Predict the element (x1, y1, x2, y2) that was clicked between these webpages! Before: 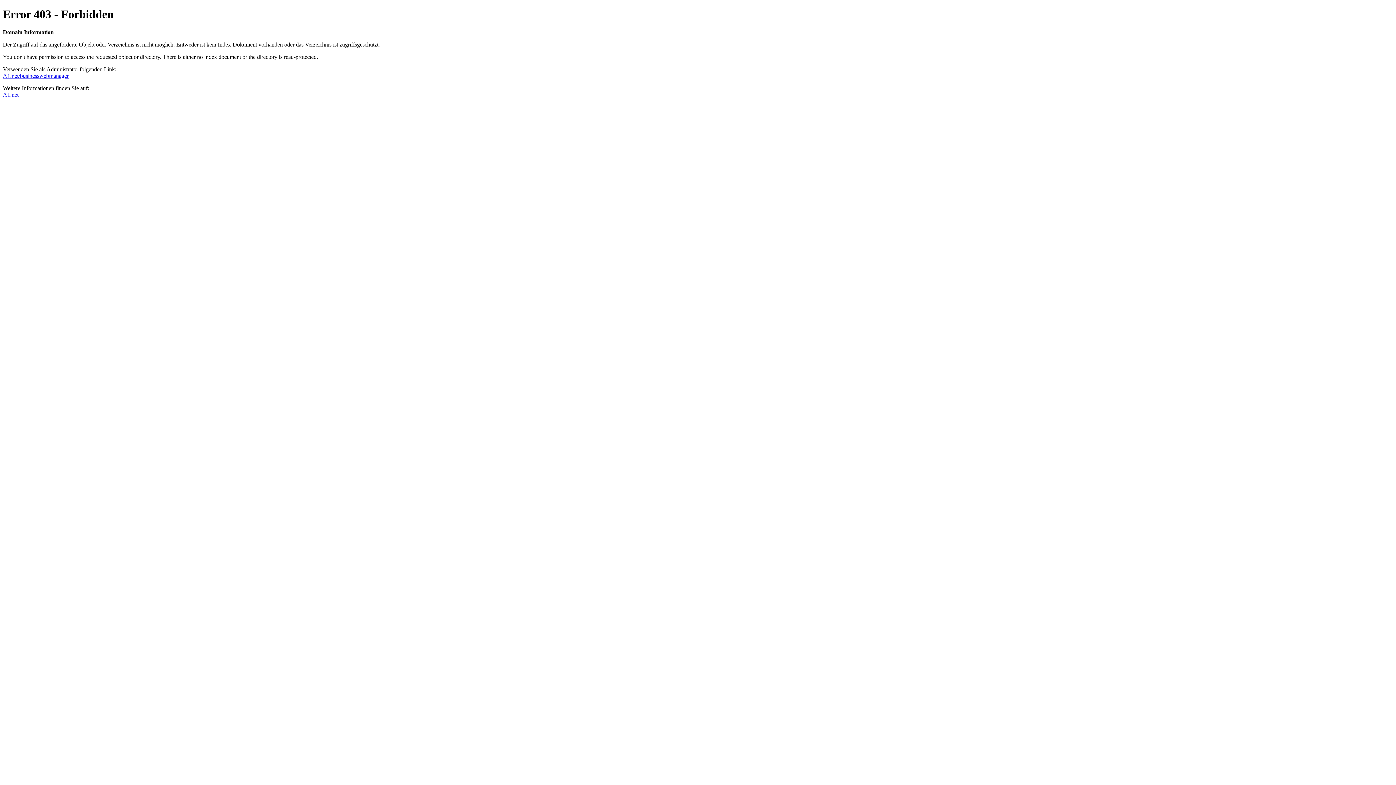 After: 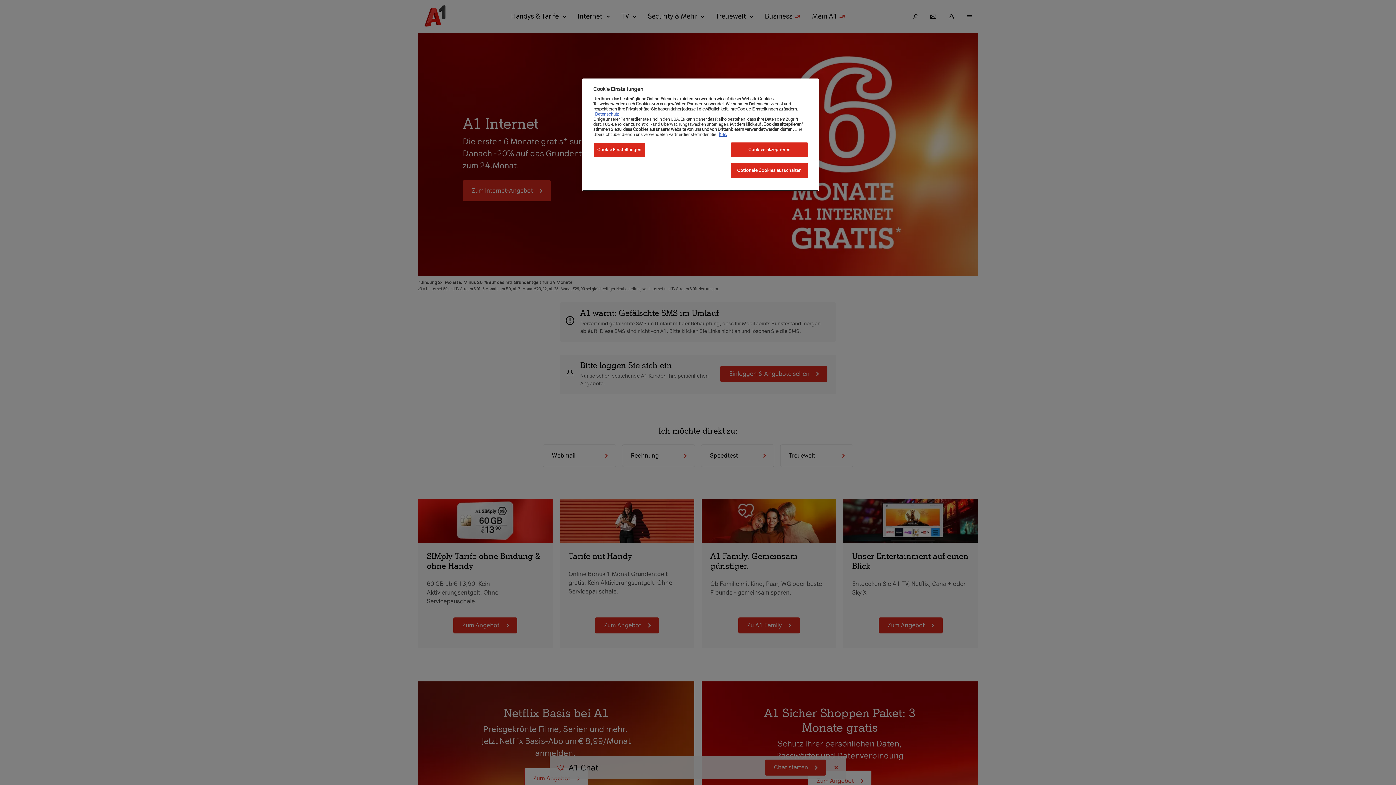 Action: label: A1.net bbox: (2, 91, 18, 97)